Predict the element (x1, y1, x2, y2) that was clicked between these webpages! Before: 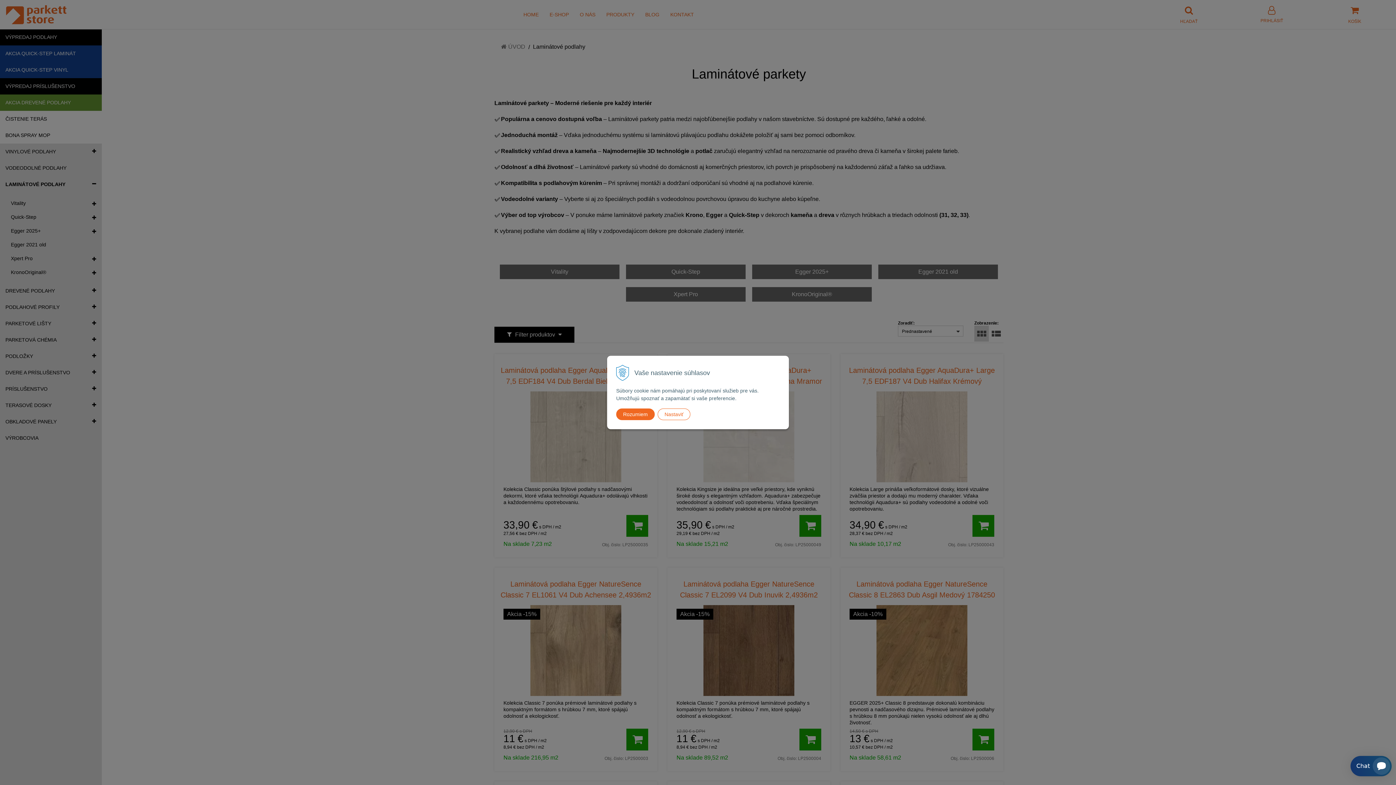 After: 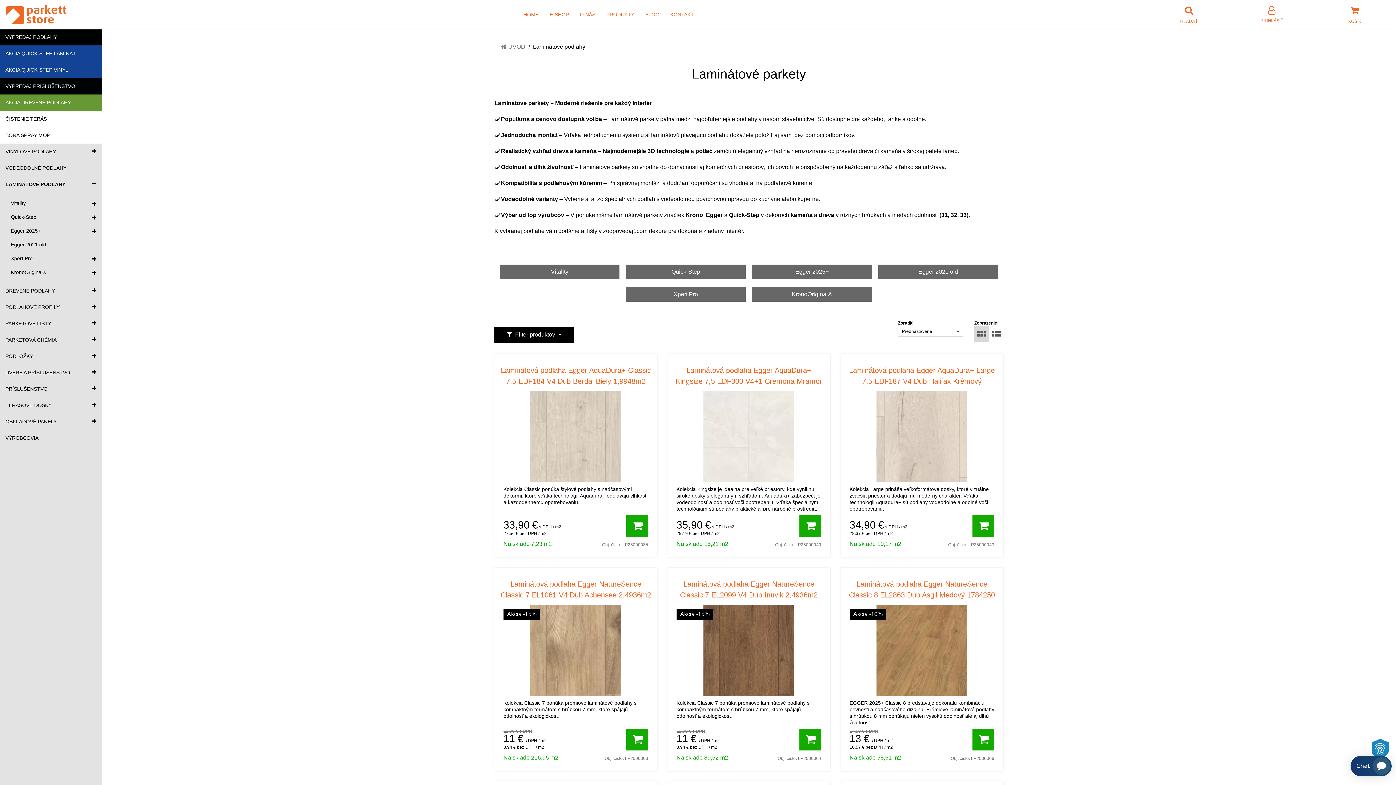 Action: bbox: (616, 408, 654, 420) label: Rozumiem